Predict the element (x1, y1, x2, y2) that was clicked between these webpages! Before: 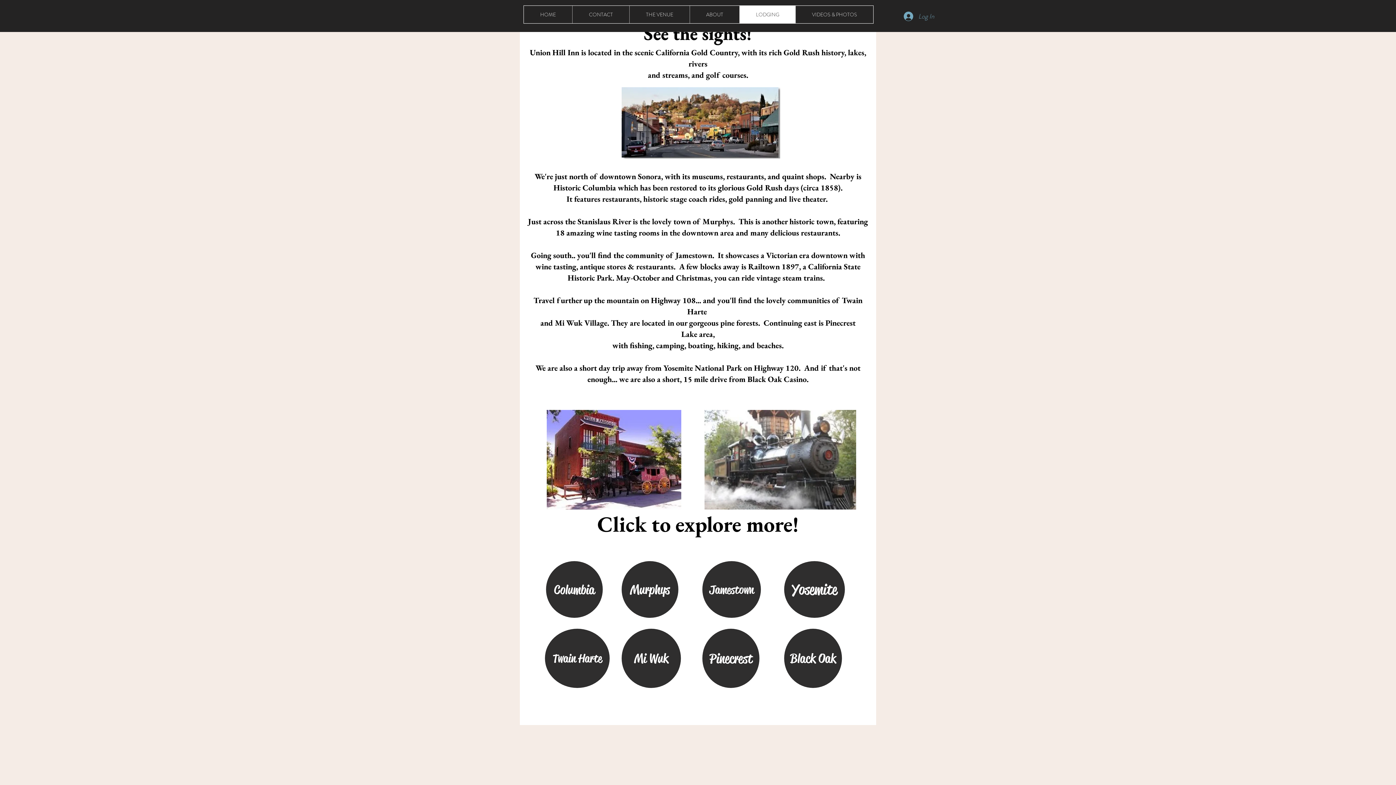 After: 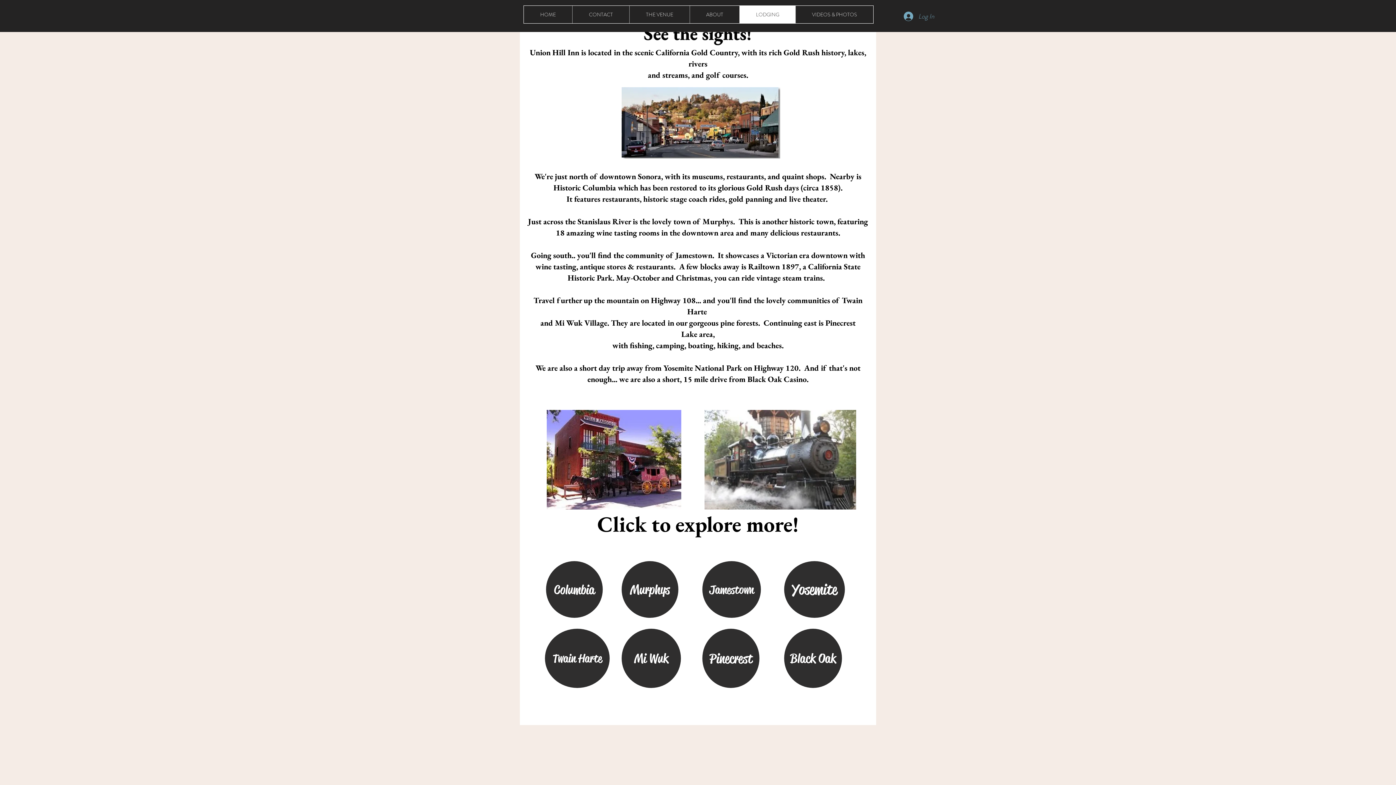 Action: bbox: (702, 216, 733, 226) label: Murphys